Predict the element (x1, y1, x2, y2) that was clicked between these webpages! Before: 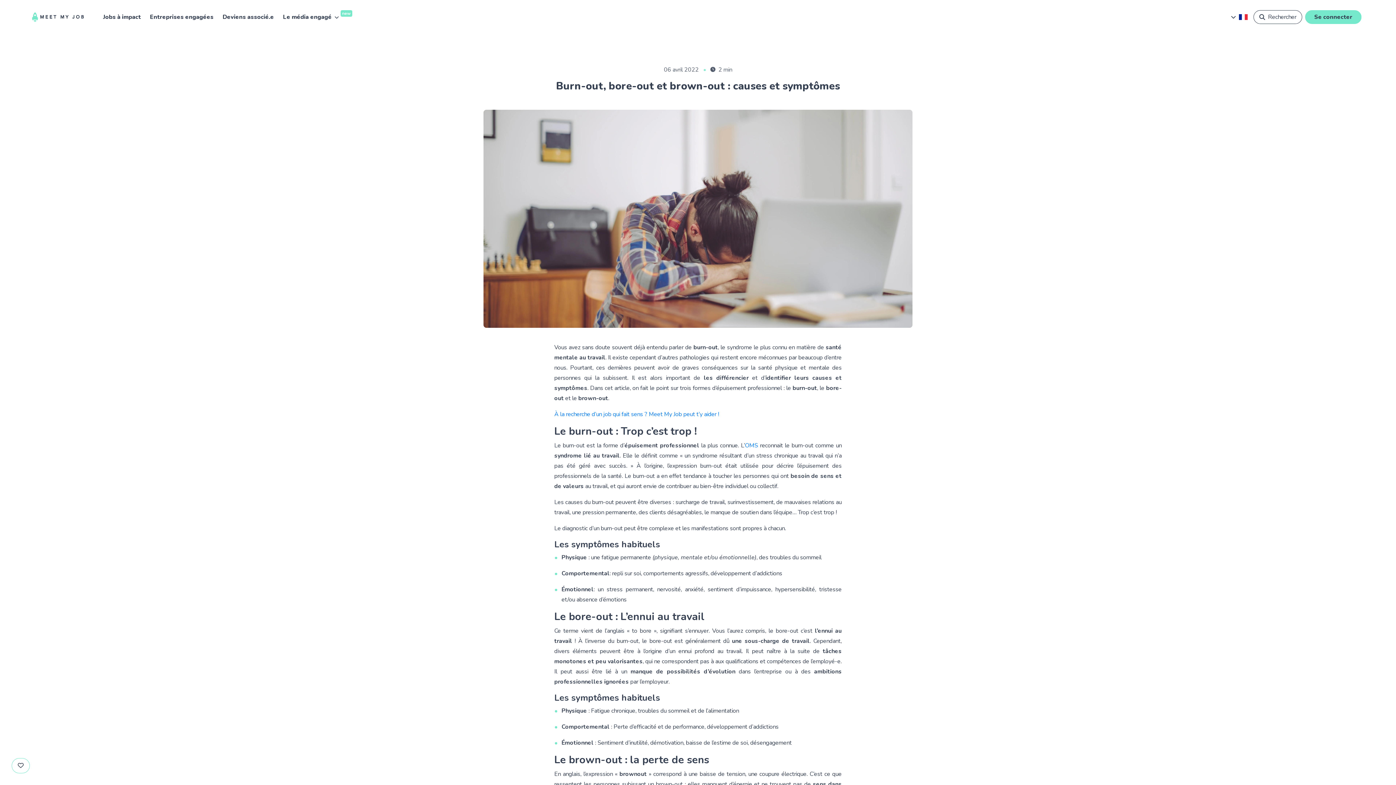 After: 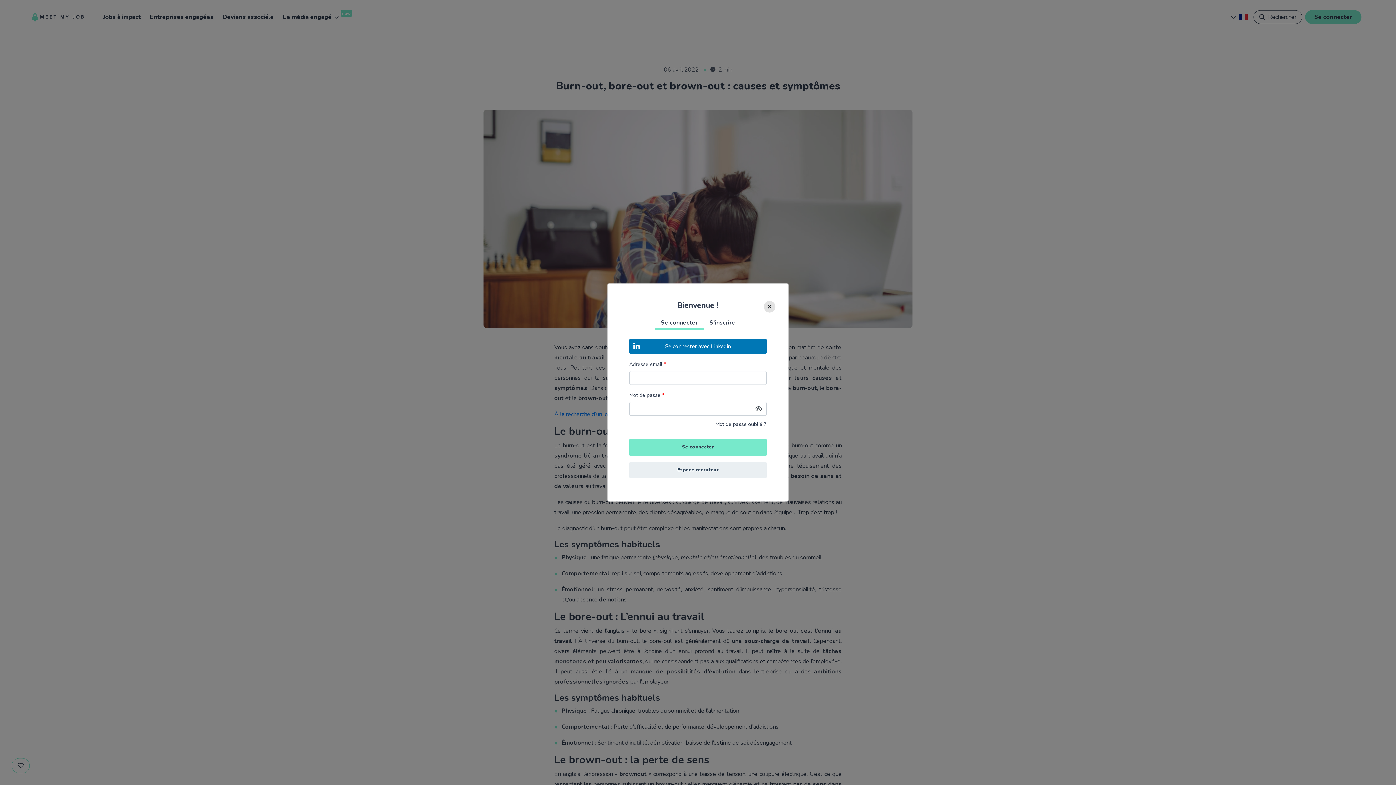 Action: bbox: (1305, 10, 1361, 24) label: Se connecter